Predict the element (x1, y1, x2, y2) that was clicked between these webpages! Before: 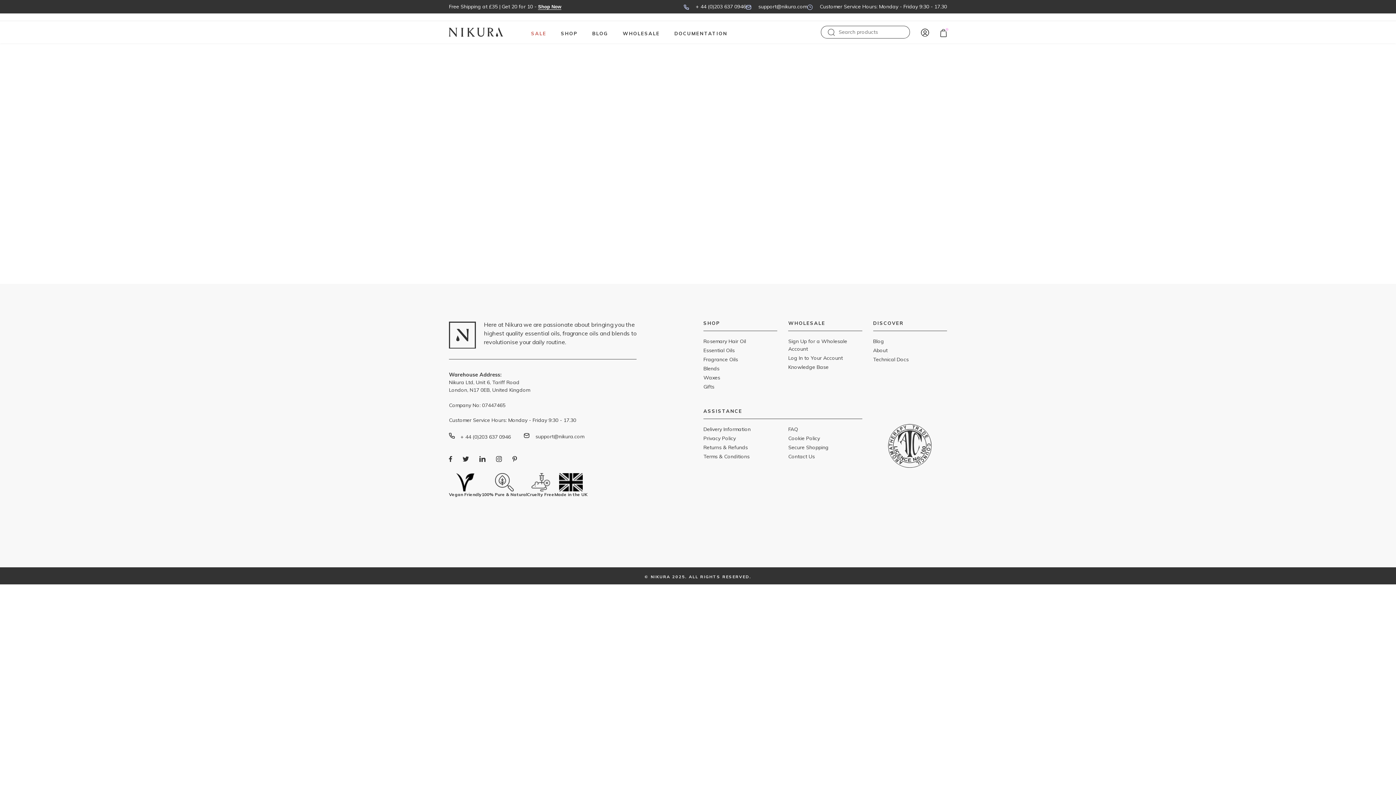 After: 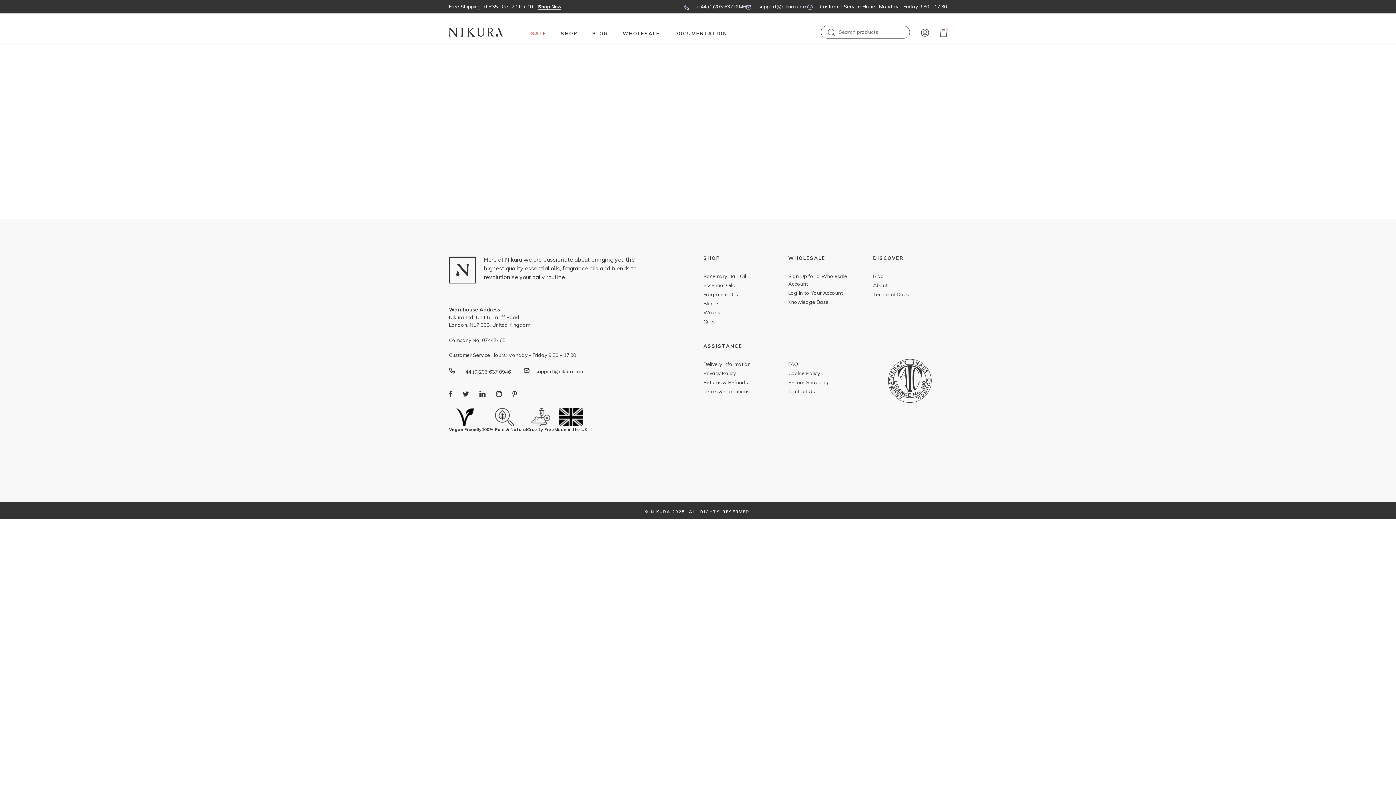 Action: label: Cookie Policy bbox: (788, 435, 820, 442)